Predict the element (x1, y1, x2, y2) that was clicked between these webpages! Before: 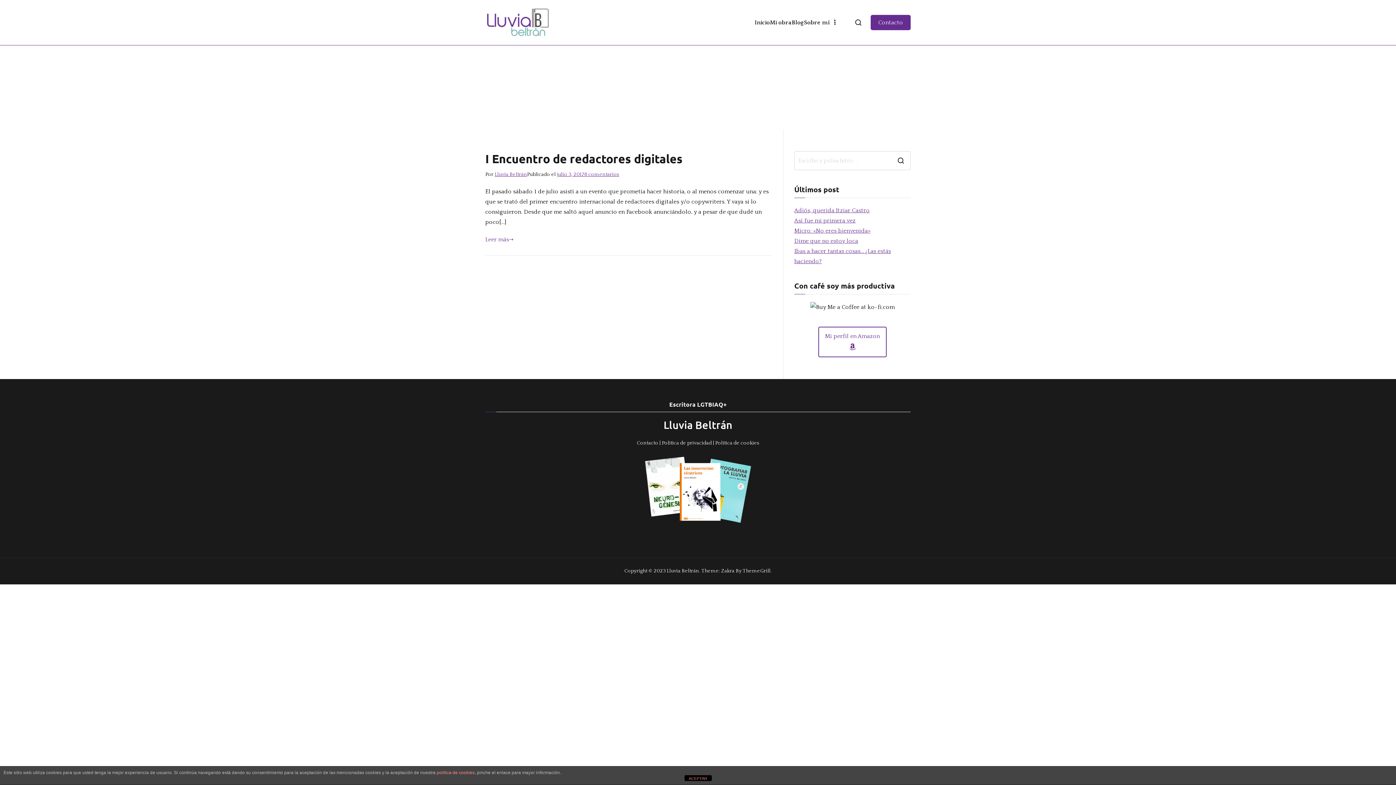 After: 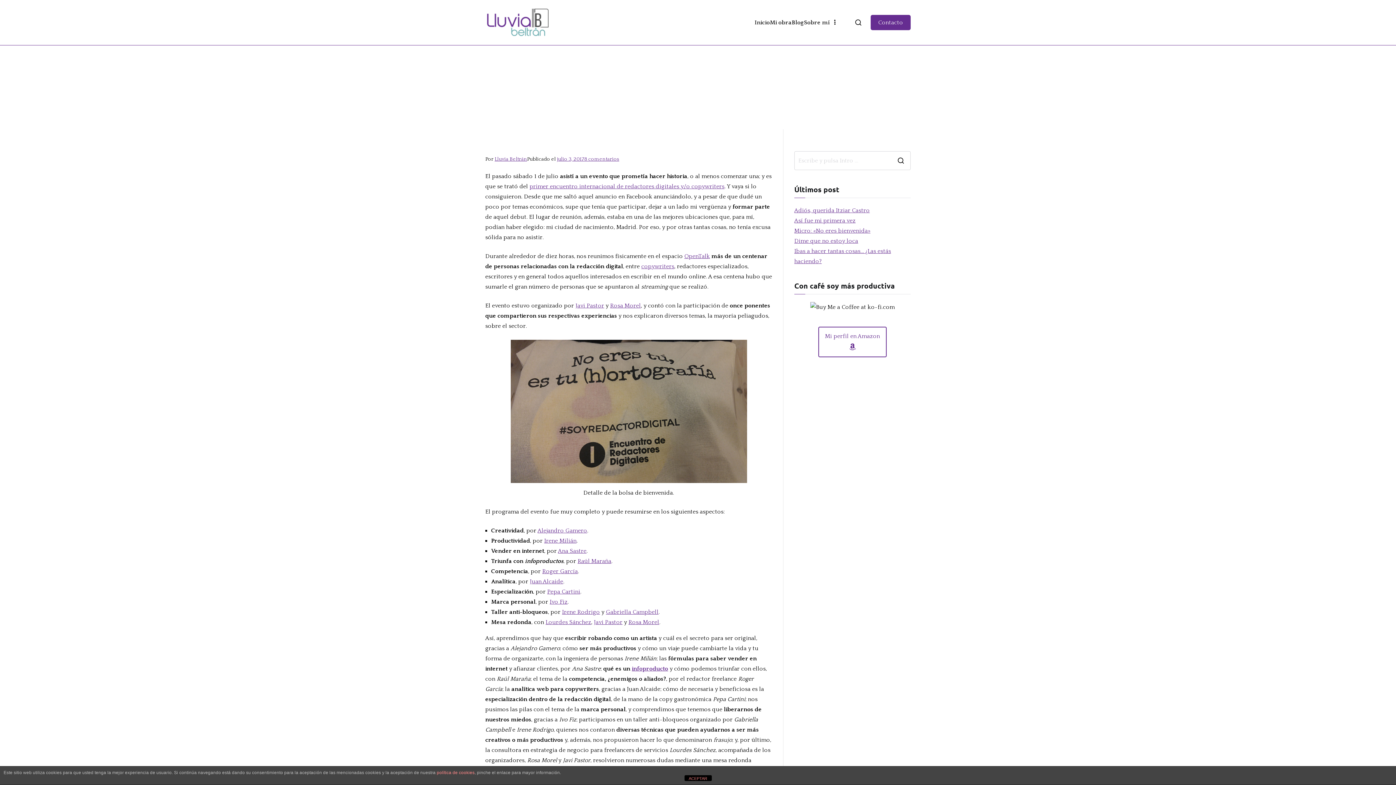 Action: bbox: (557, 171, 584, 177) label: julio 3, 2017